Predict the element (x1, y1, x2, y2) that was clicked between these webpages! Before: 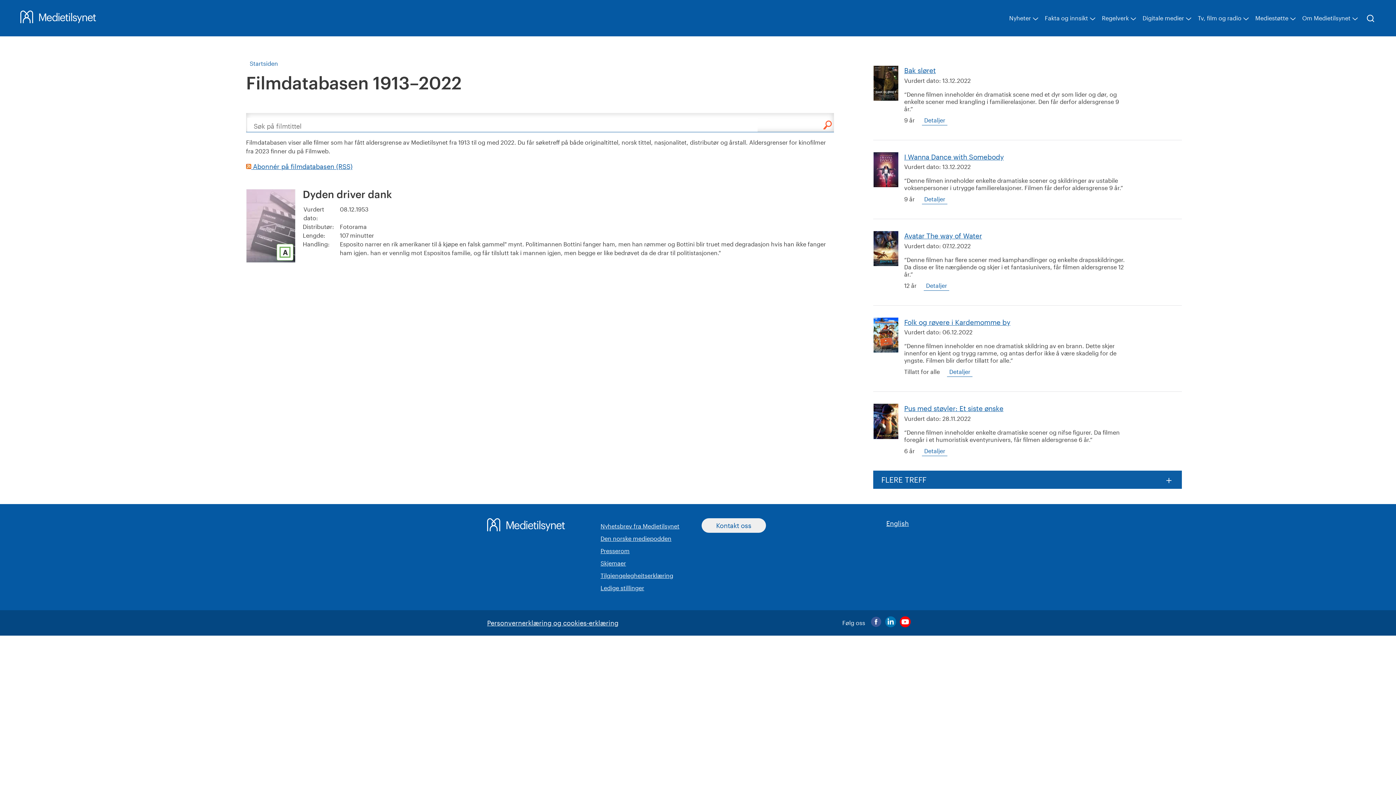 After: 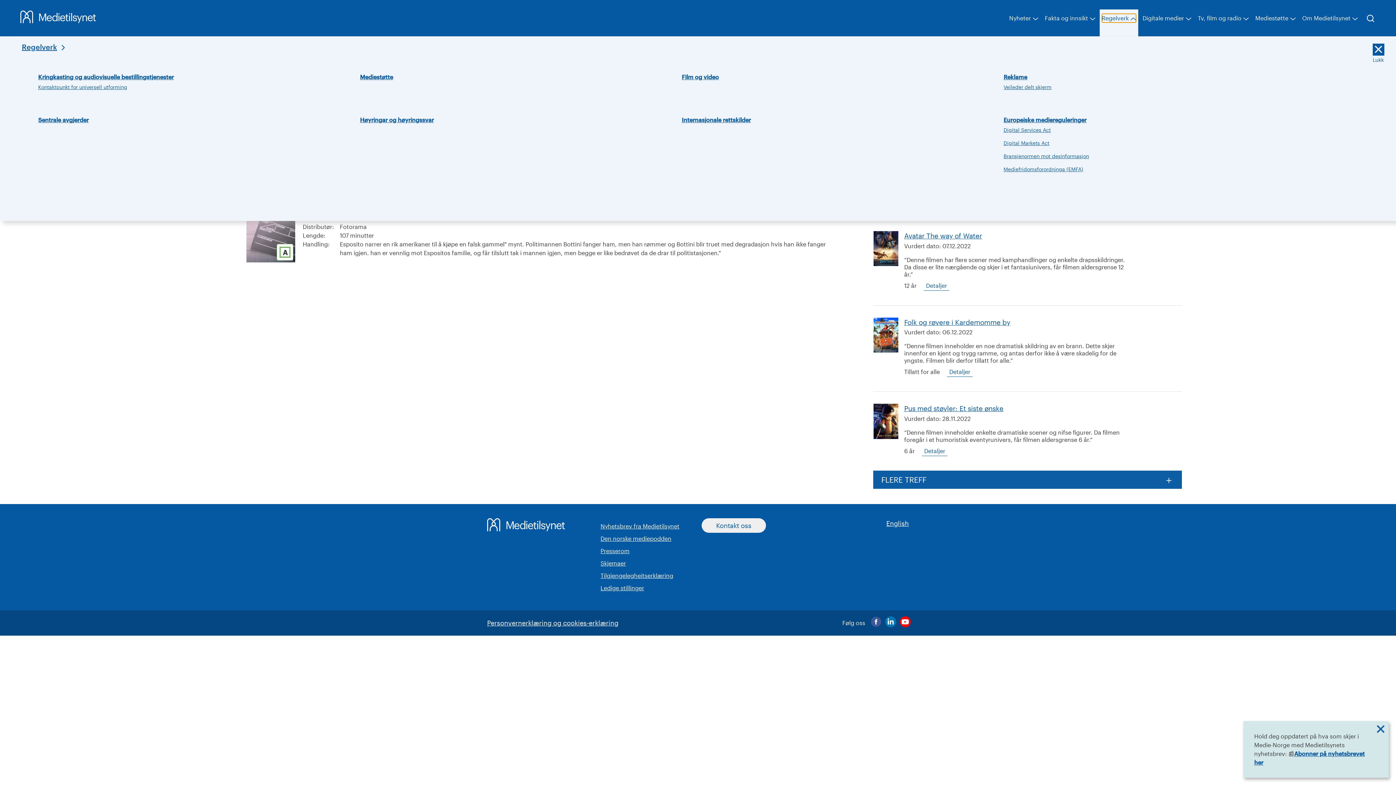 Action: label: Regelverk bbox: (1102, 13, 1136, 22)